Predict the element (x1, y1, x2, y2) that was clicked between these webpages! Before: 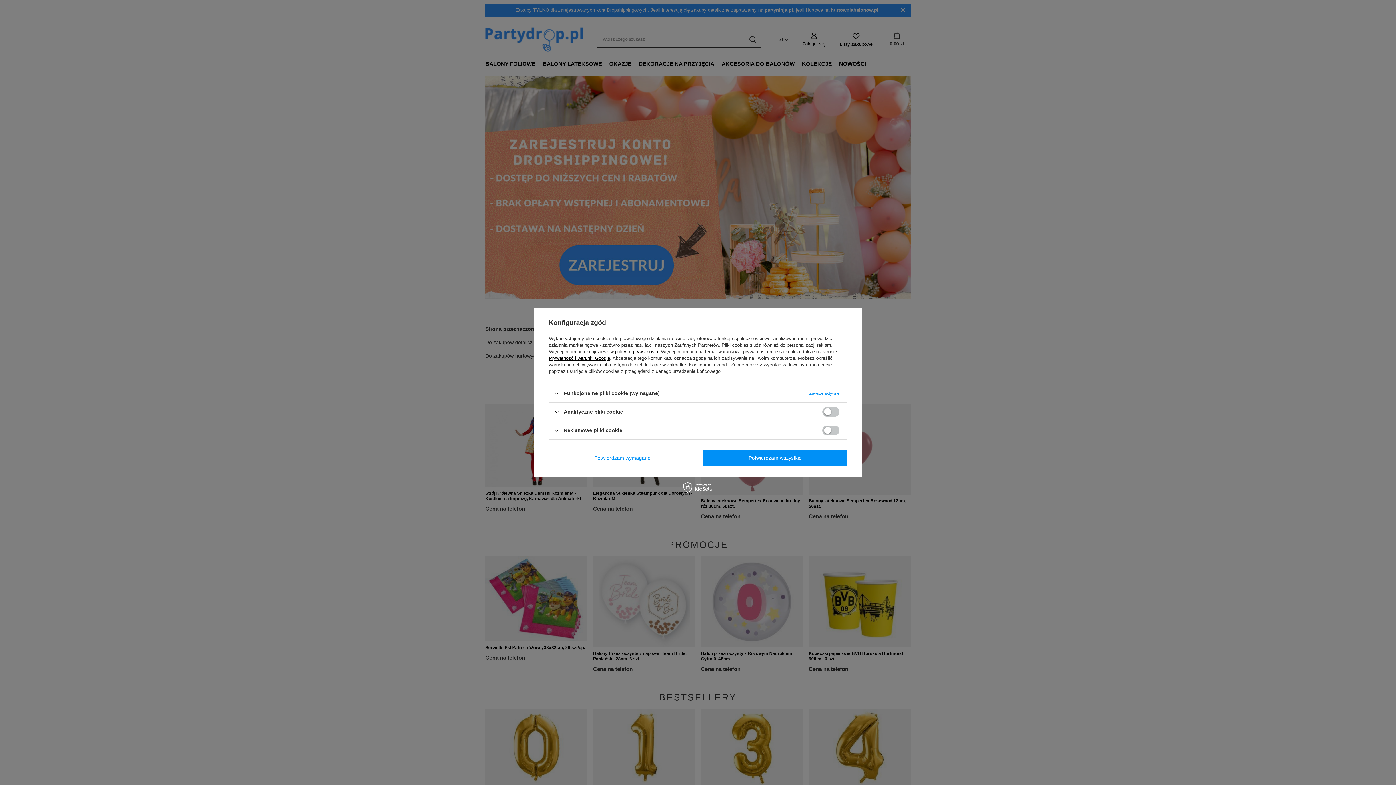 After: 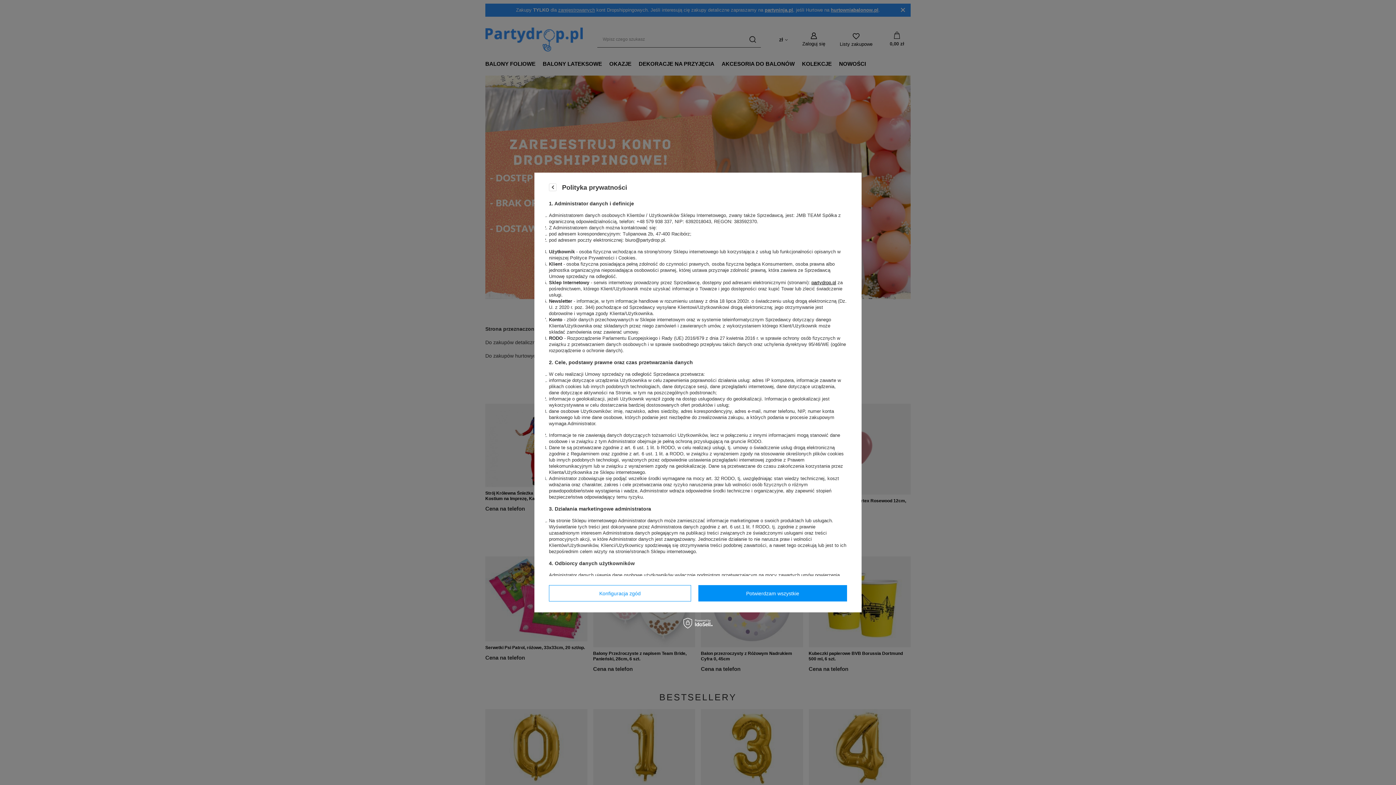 Action: bbox: (615, 349, 658, 354) label: polityce prywatności